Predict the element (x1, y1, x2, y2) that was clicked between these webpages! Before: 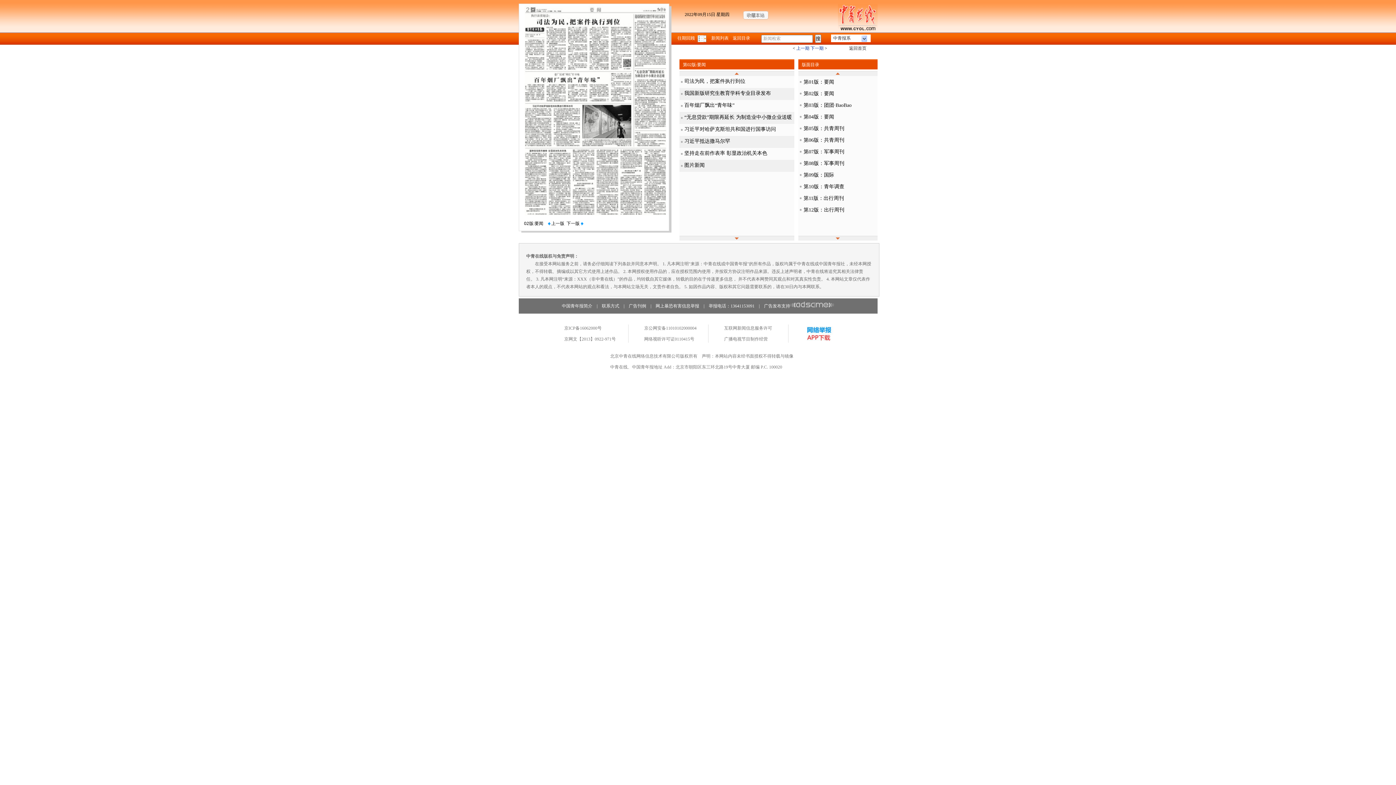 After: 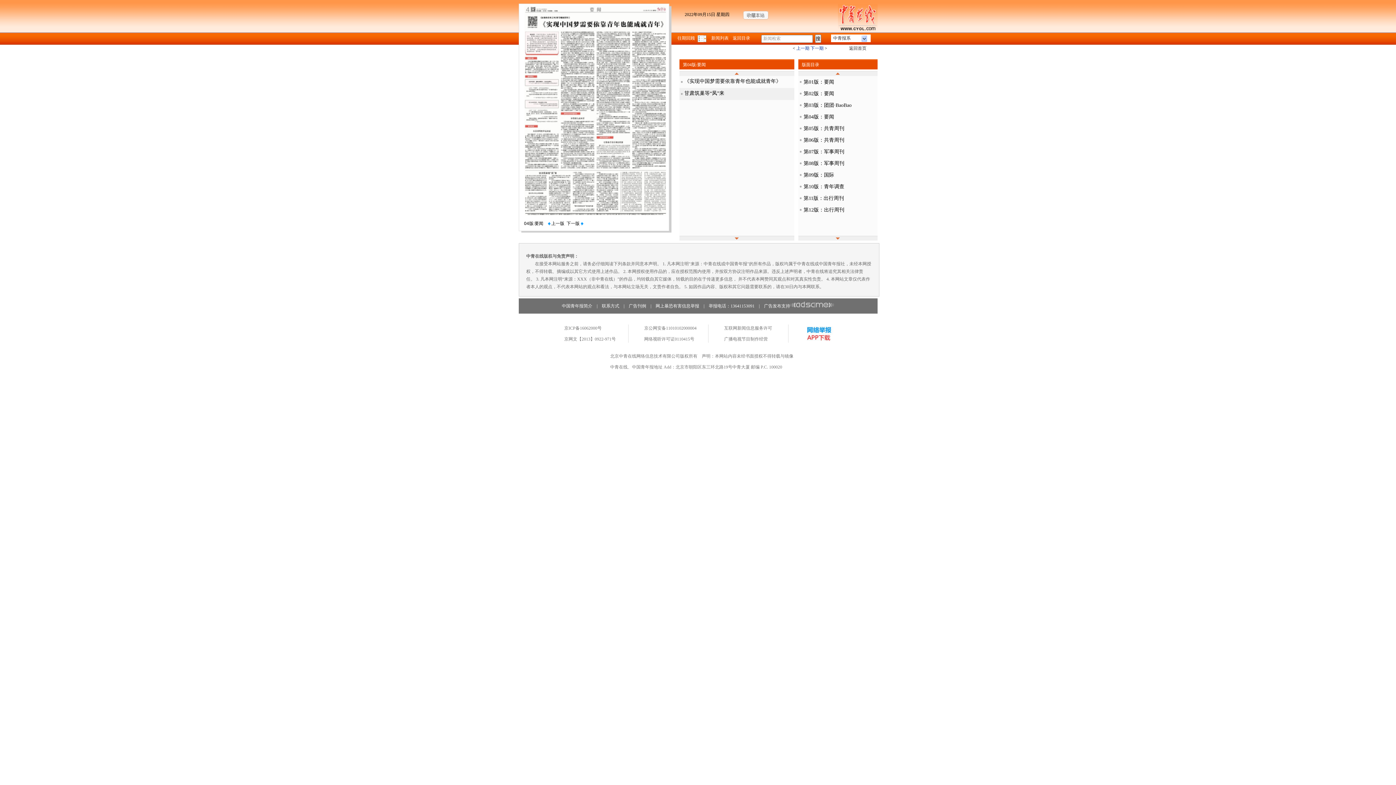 Action: bbox: (803, 114, 834, 119) label: 第04版：要闻